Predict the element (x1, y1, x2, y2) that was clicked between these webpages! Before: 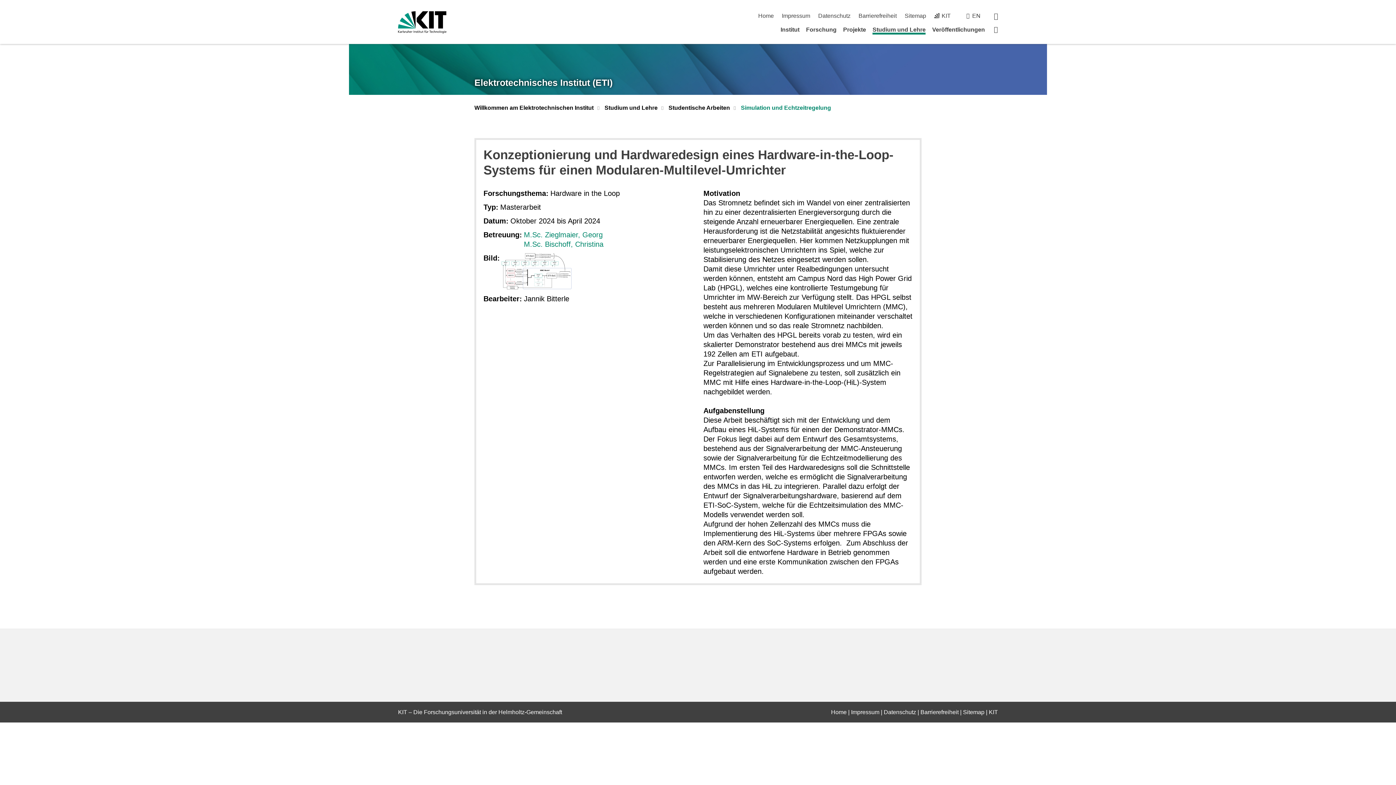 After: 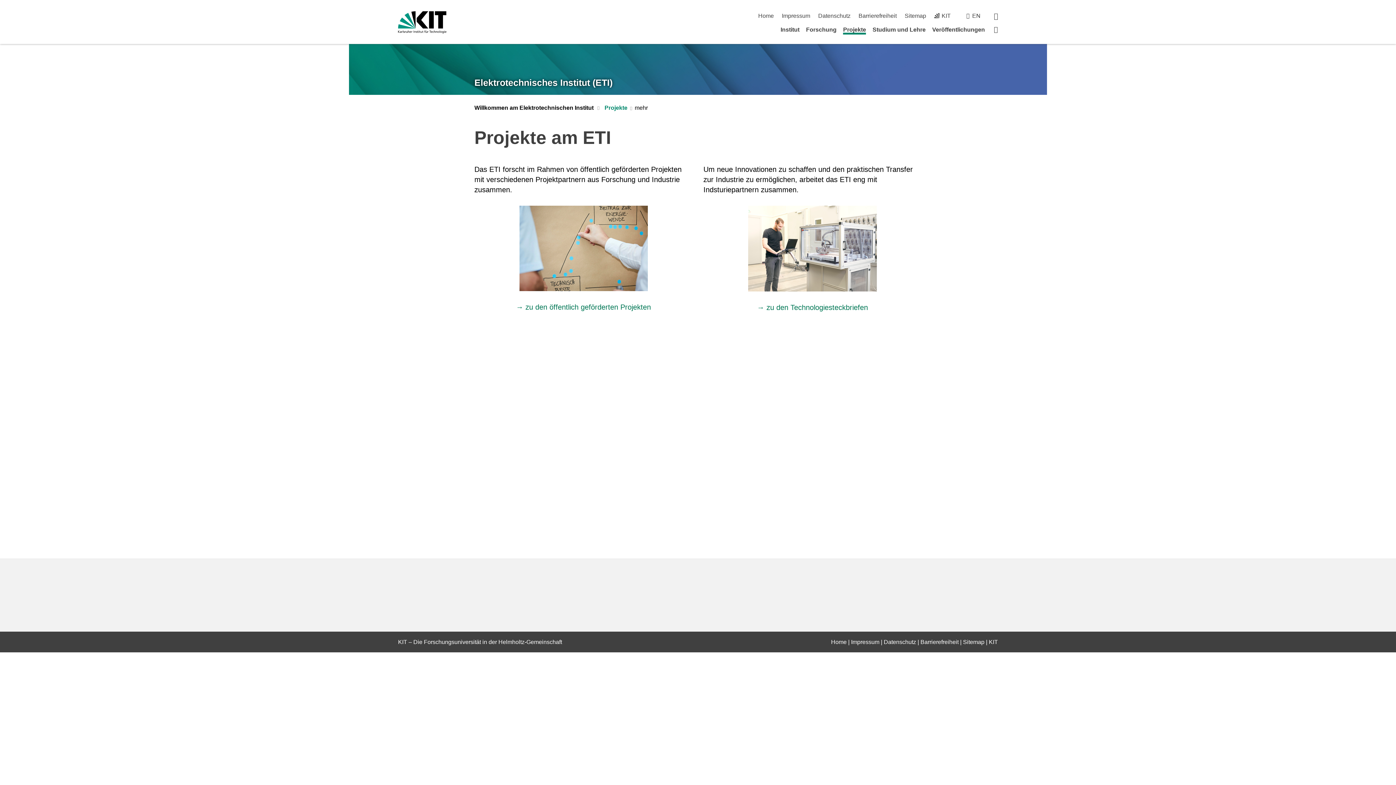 Action: label: Projekte bbox: (843, 26, 866, 32)